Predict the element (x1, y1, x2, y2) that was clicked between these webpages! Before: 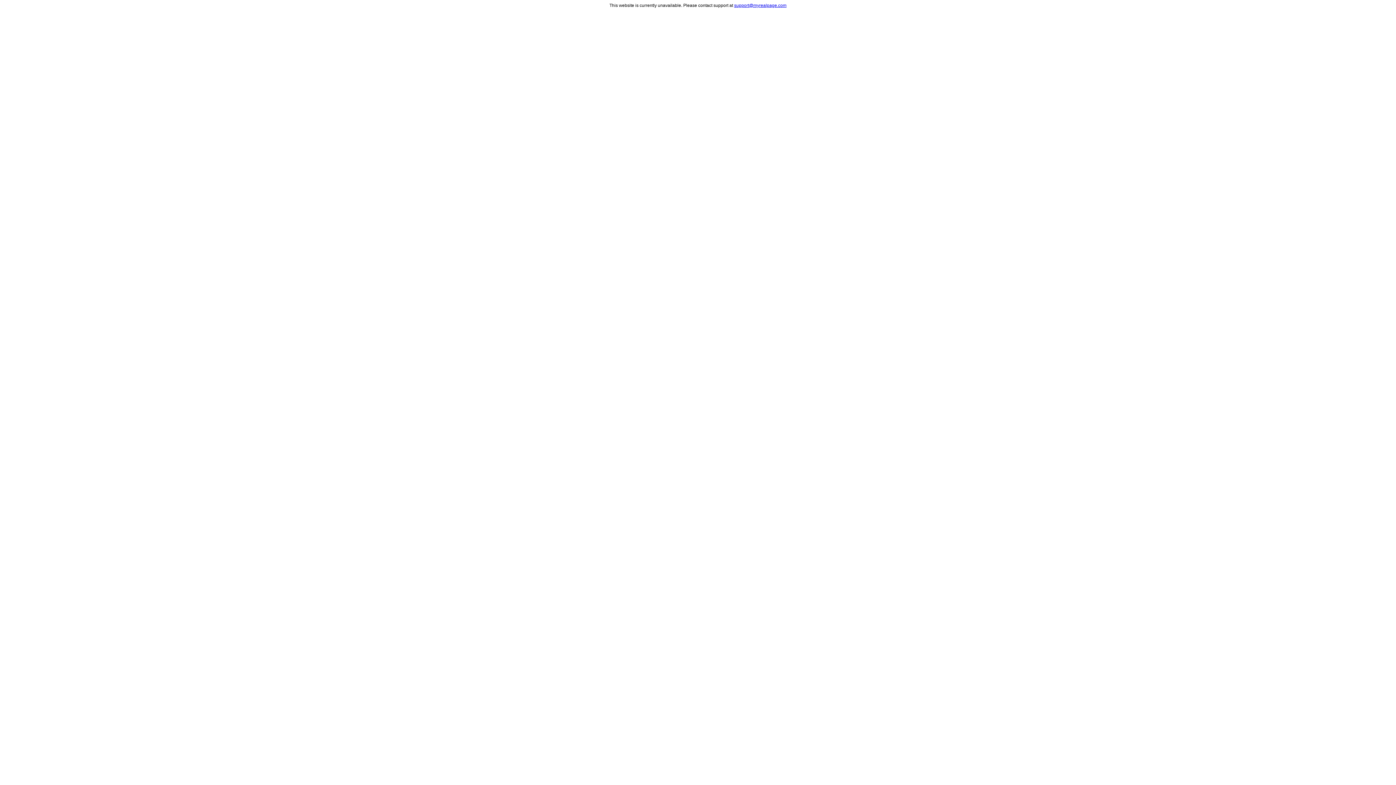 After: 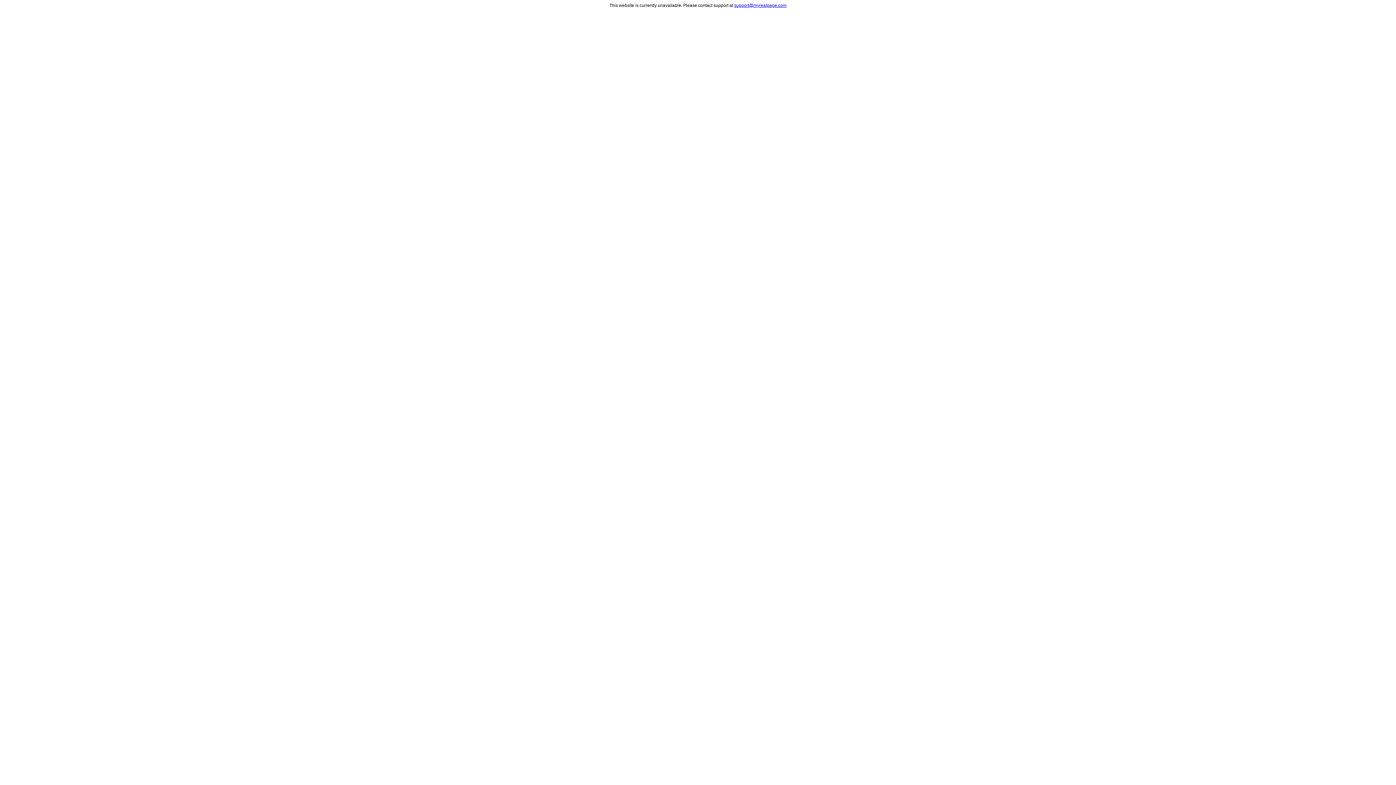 Action: bbox: (734, 2, 786, 8) label: support@myrealpage.com